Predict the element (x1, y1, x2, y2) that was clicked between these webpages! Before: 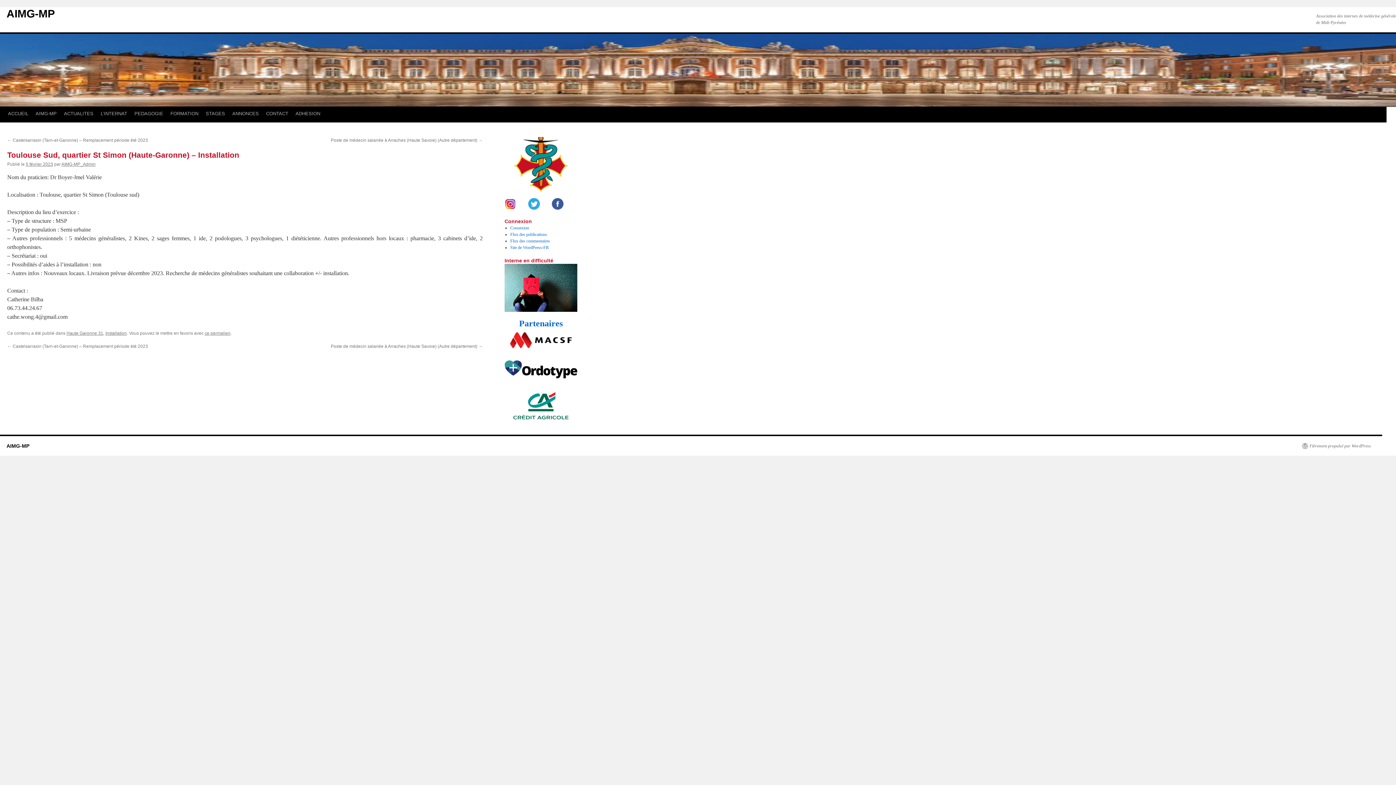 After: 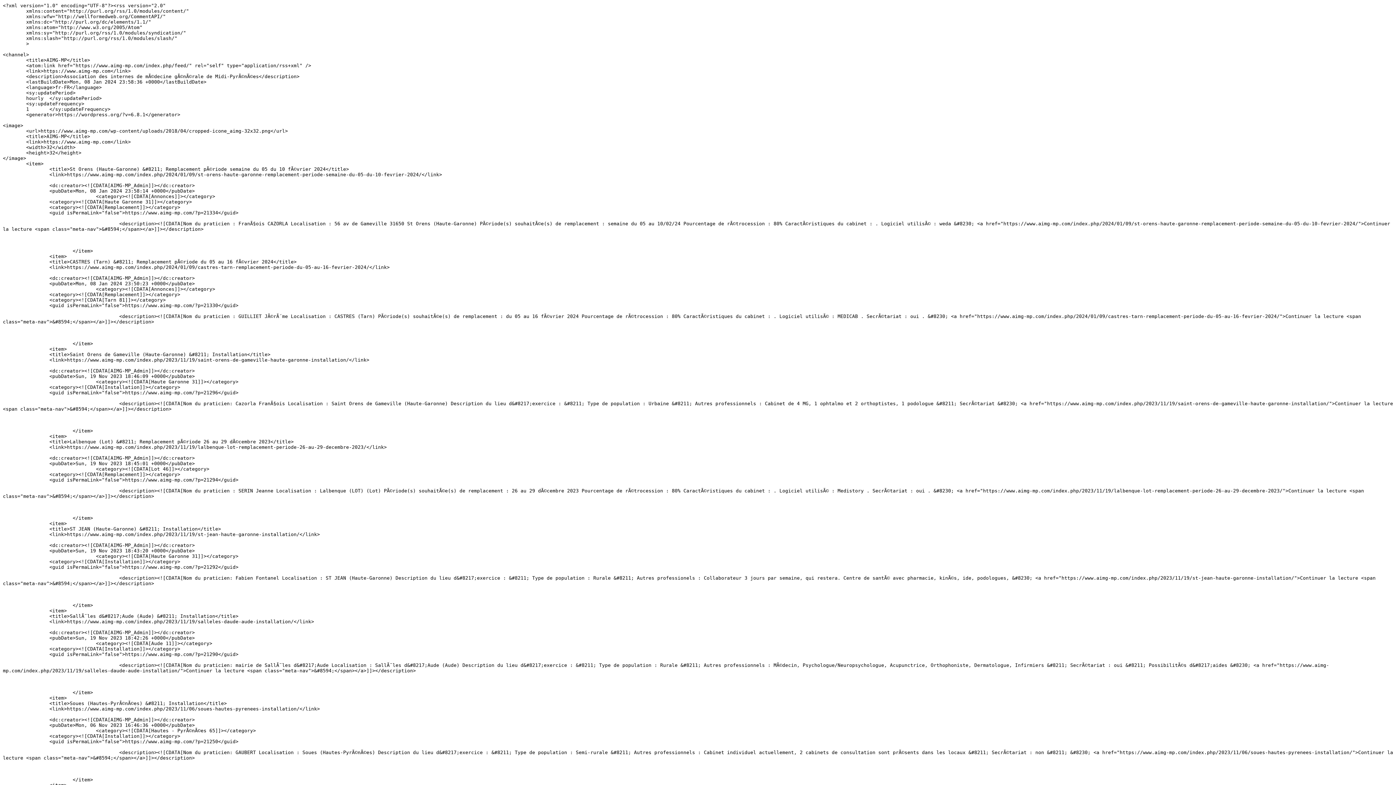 Action: label: Flux des publications bbox: (510, 232, 547, 237)